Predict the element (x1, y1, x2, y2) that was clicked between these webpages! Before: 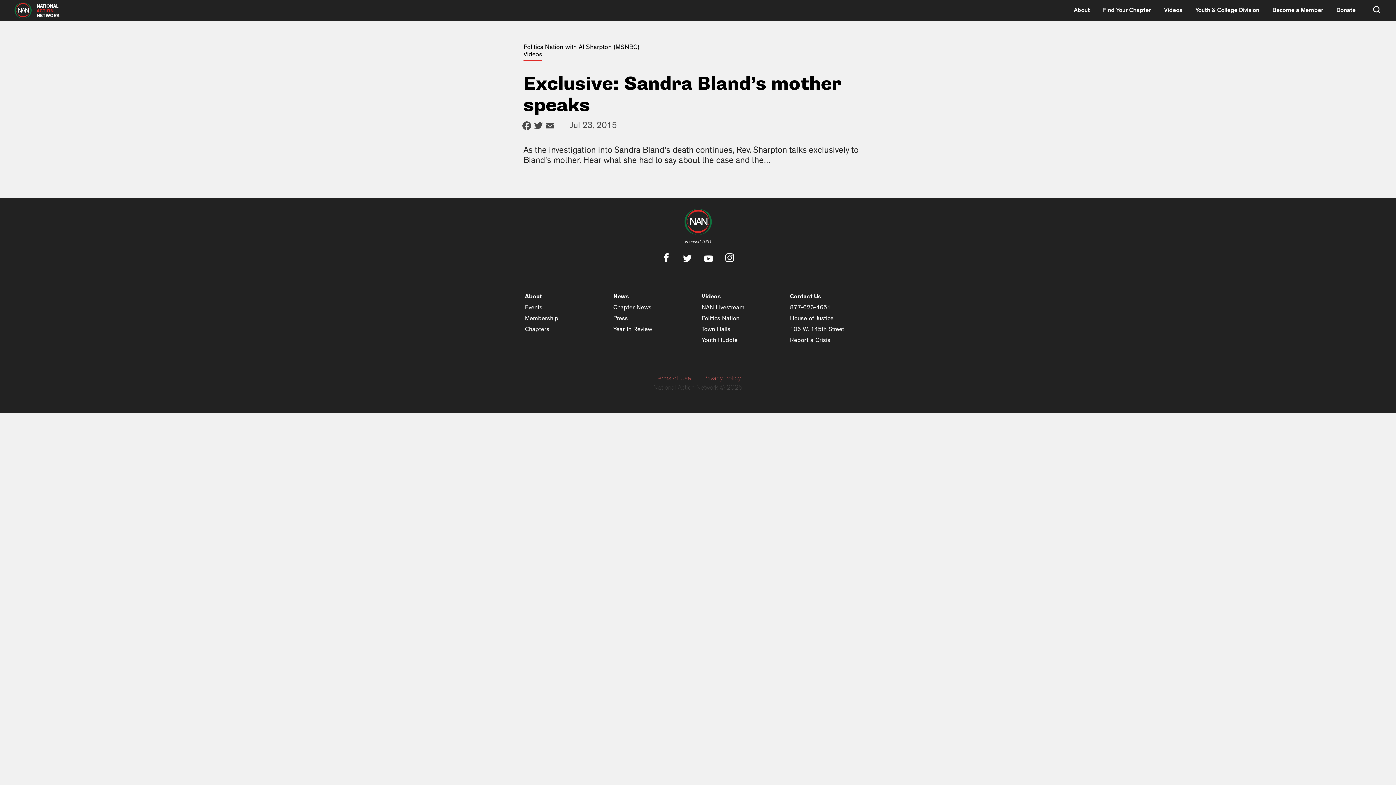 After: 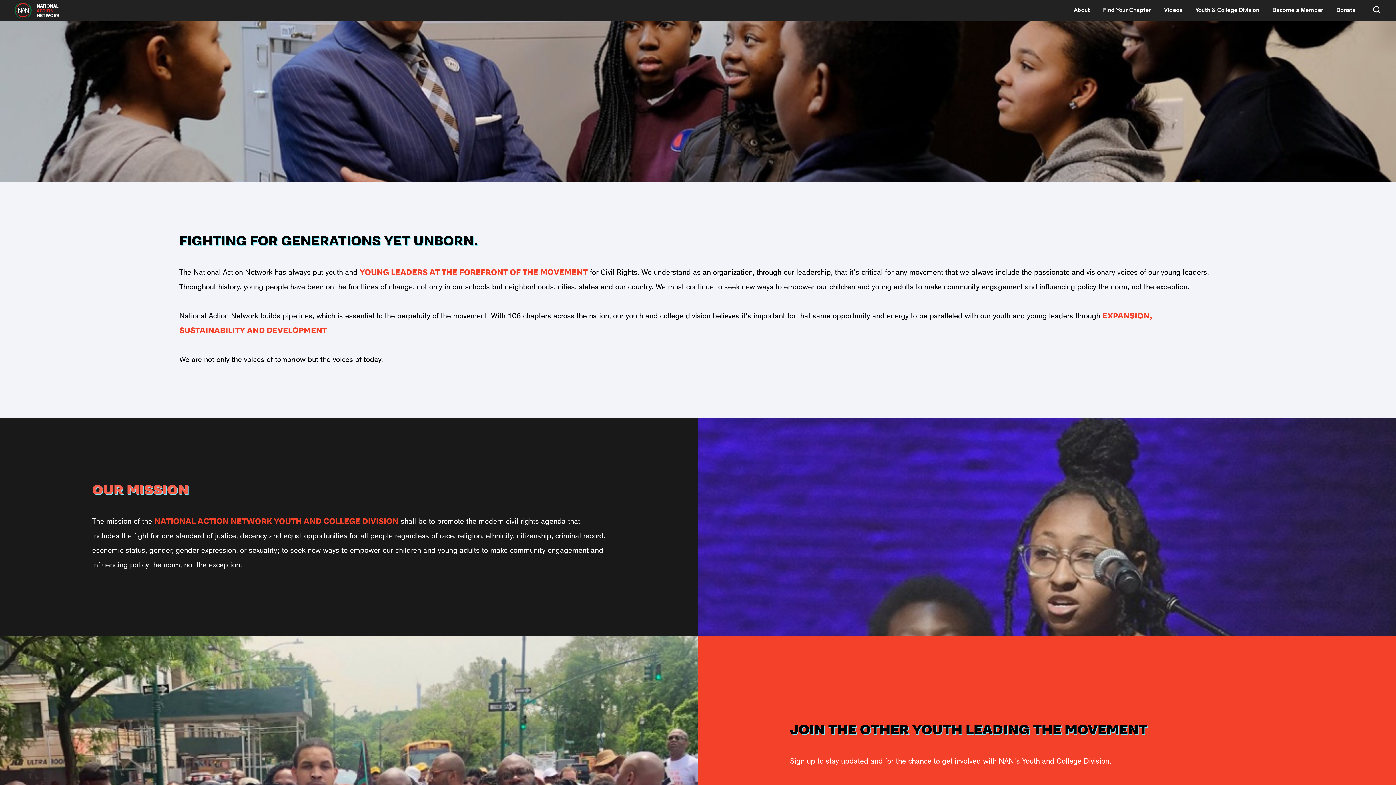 Action: label: Youth & College Division bbox: (1195, 6, 1259, 12)